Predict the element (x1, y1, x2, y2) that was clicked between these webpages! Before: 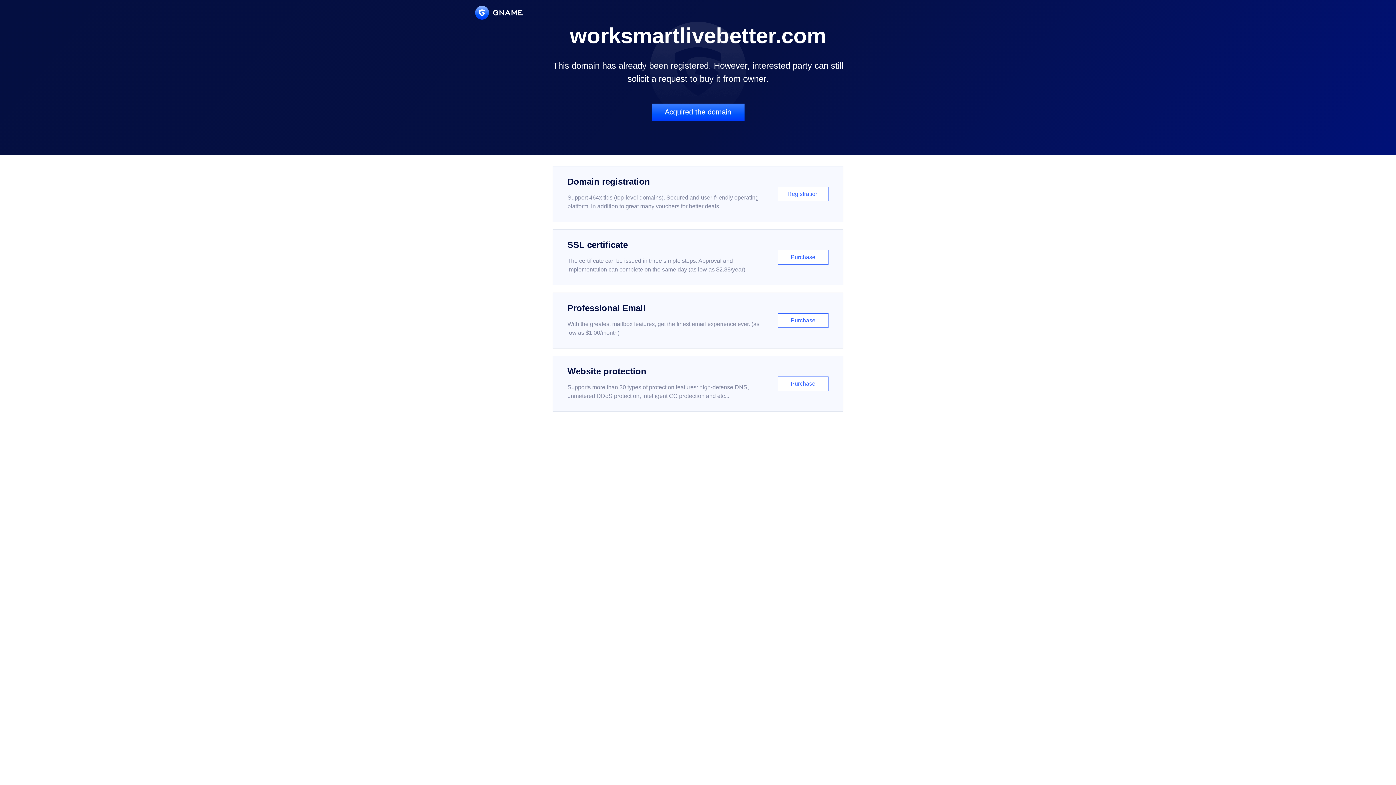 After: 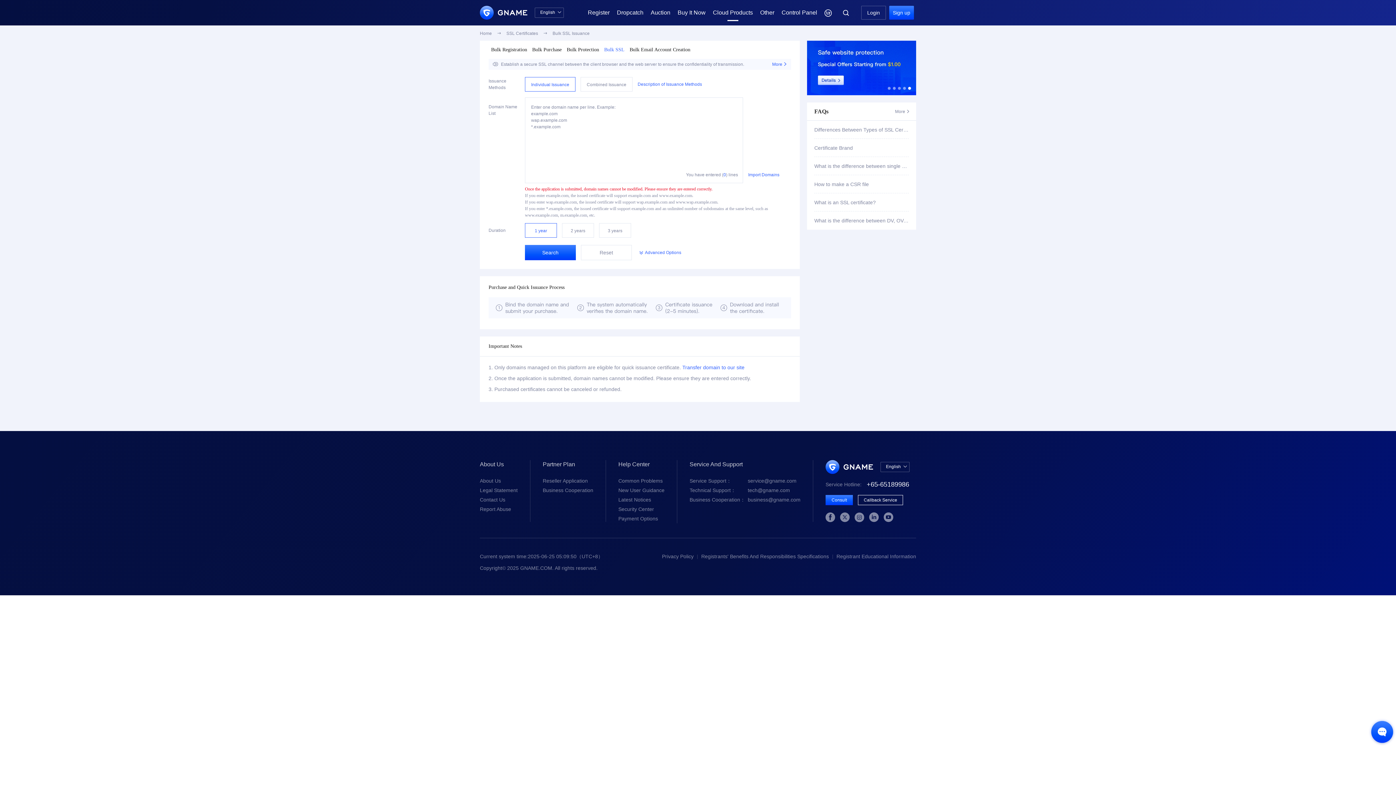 Action: bbox: (552, 229, 843, 285) label: SSL certificate

The certificate can be issued in three simple steps. Approval and implementation can complete on the same day (as low as $2.88/year)

Purchase